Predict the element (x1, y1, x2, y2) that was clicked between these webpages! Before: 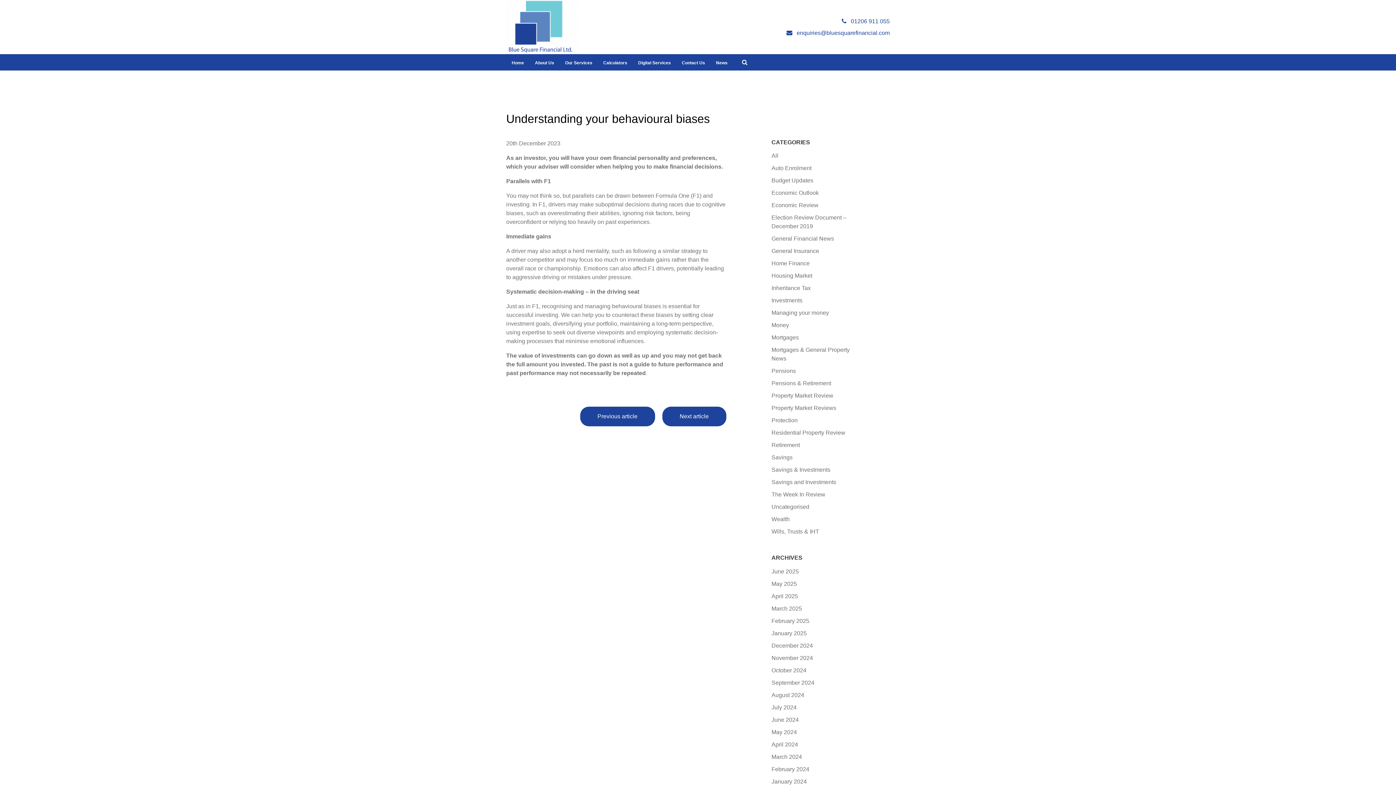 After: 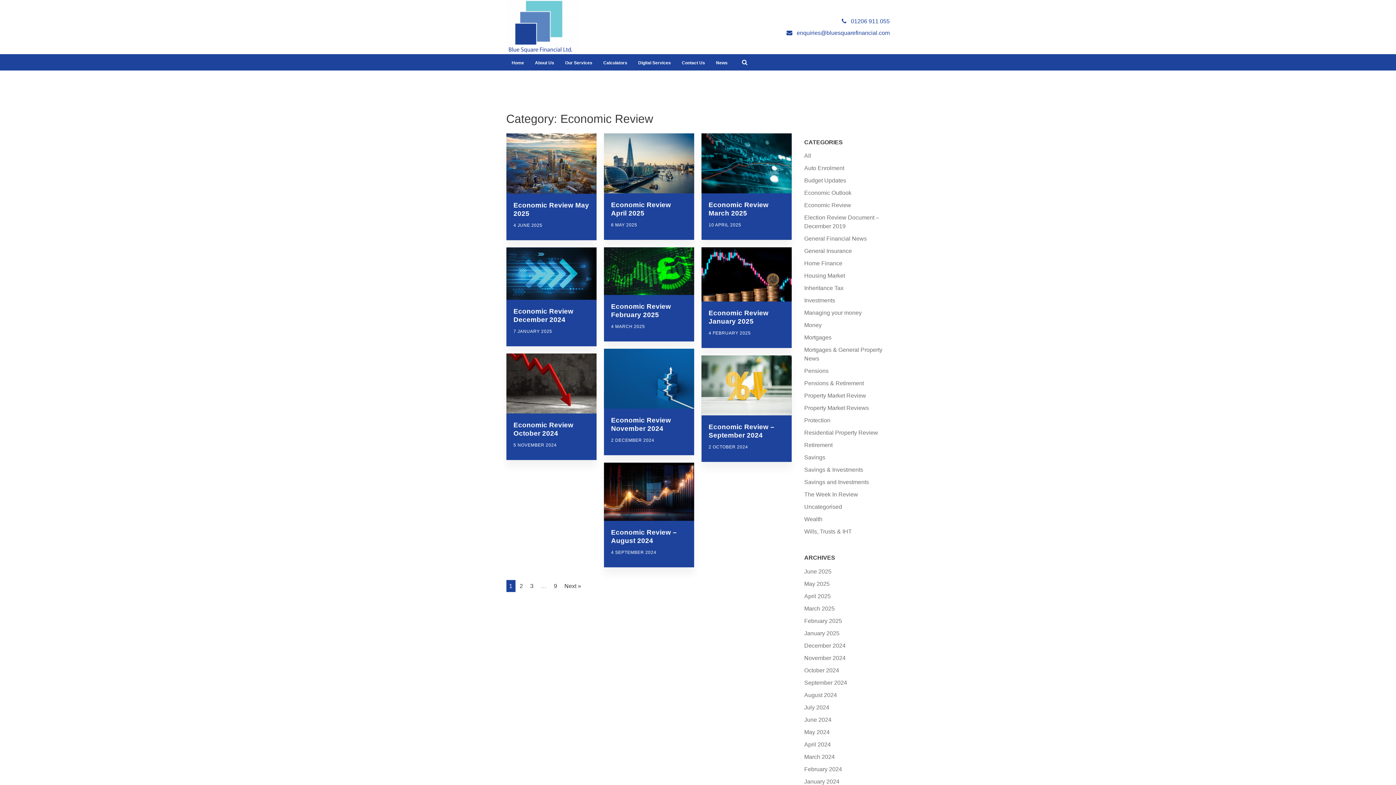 Action: label: Economic Review bbox: (771, 202, 818, 208)